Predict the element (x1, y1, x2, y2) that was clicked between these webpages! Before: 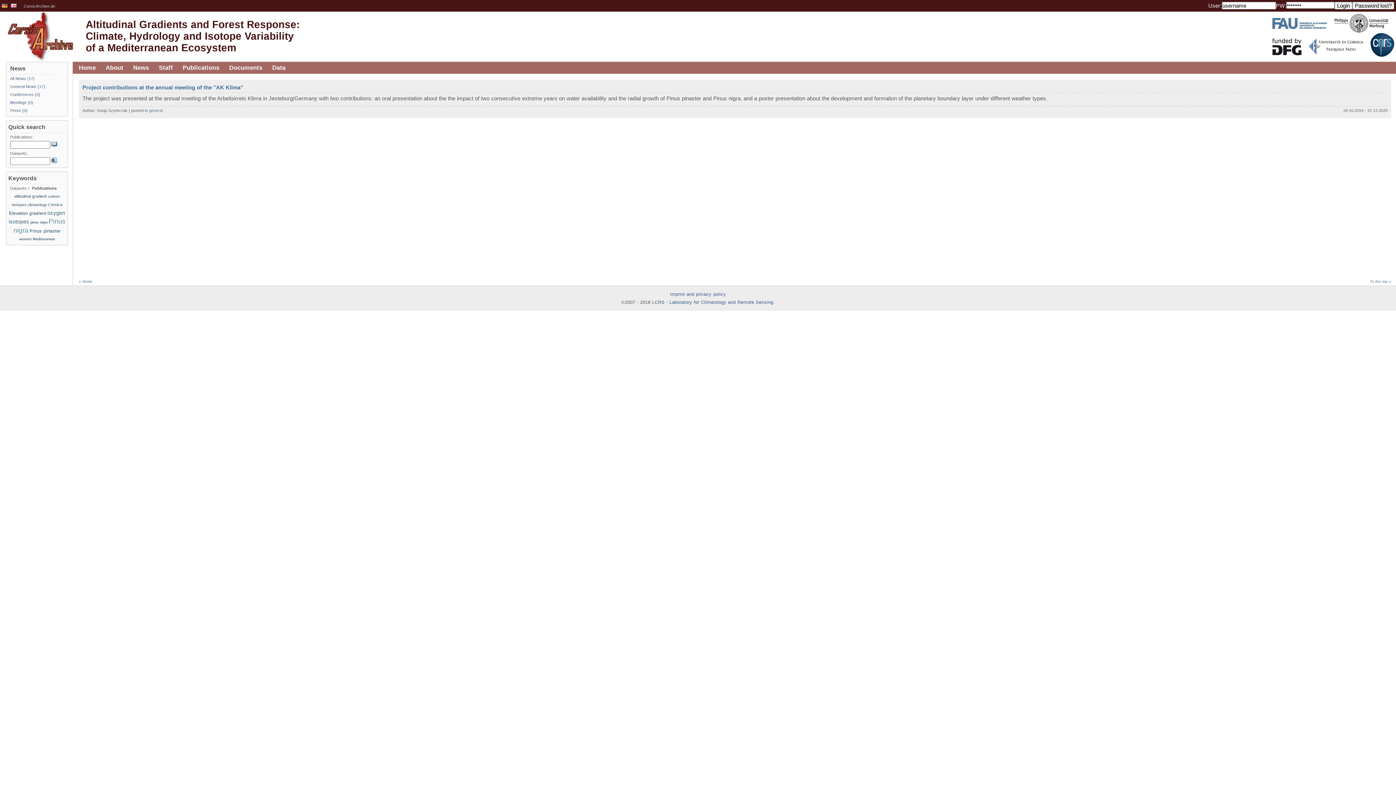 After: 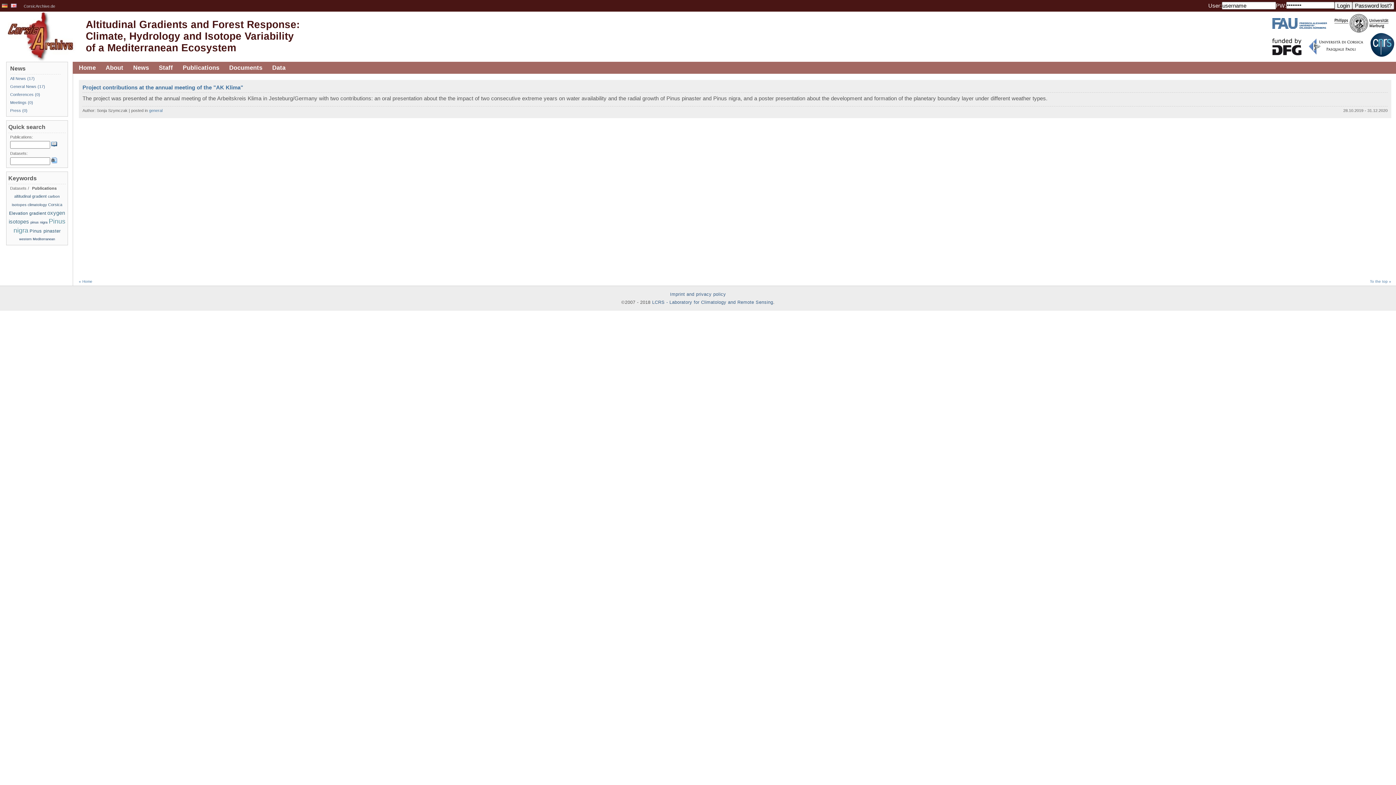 Action: bbox: (1309, 38, 1363, 54)